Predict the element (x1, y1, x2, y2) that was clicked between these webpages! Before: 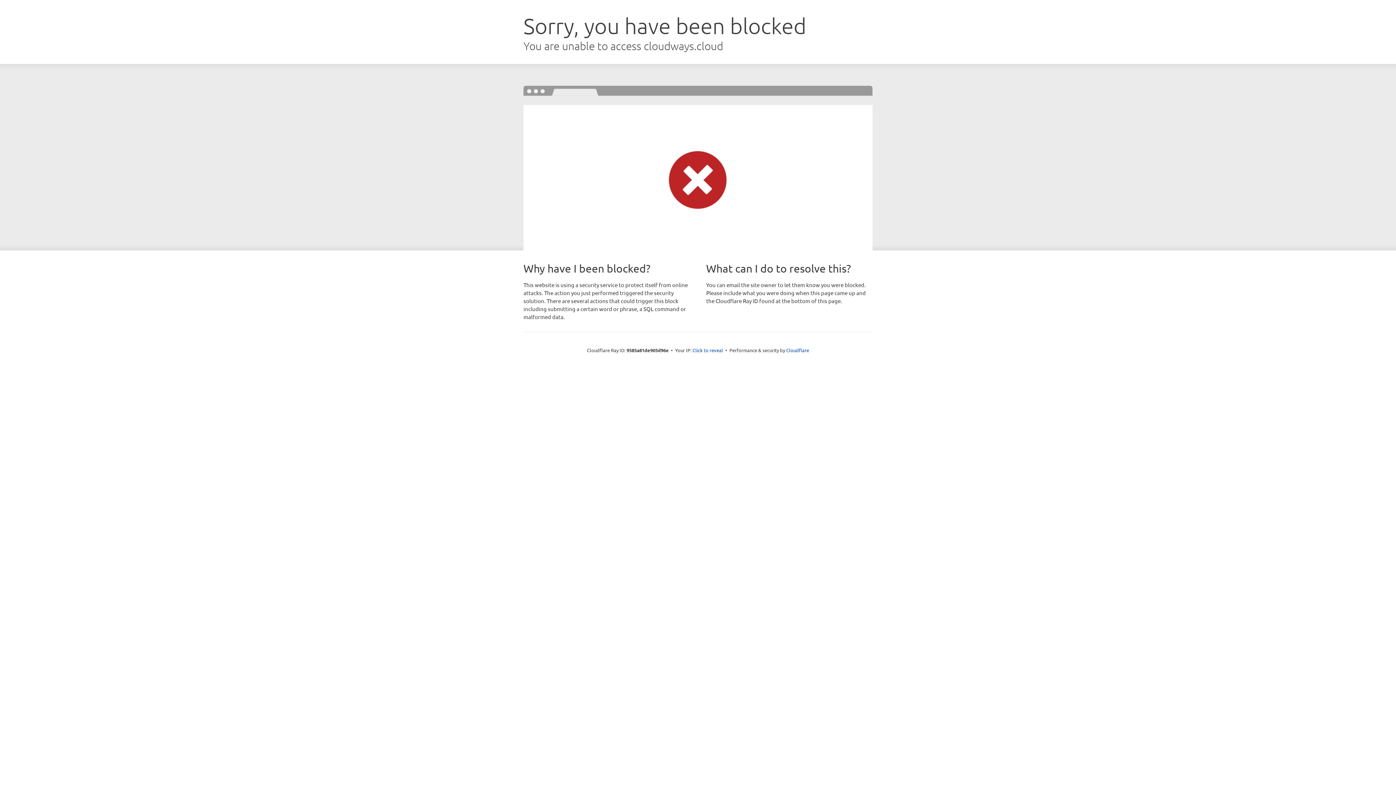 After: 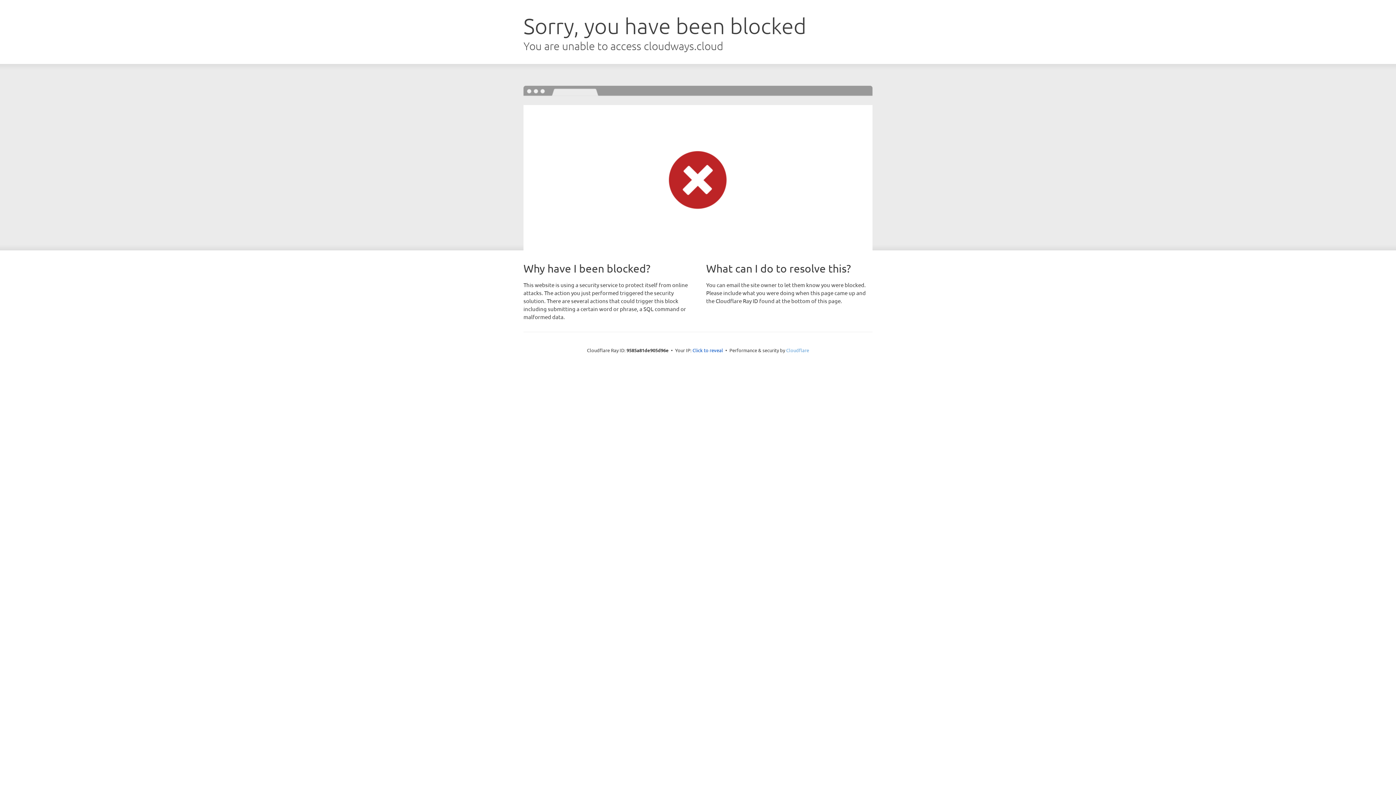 Action: label: Cloudflare bbox: (786, 347, 809, 353)